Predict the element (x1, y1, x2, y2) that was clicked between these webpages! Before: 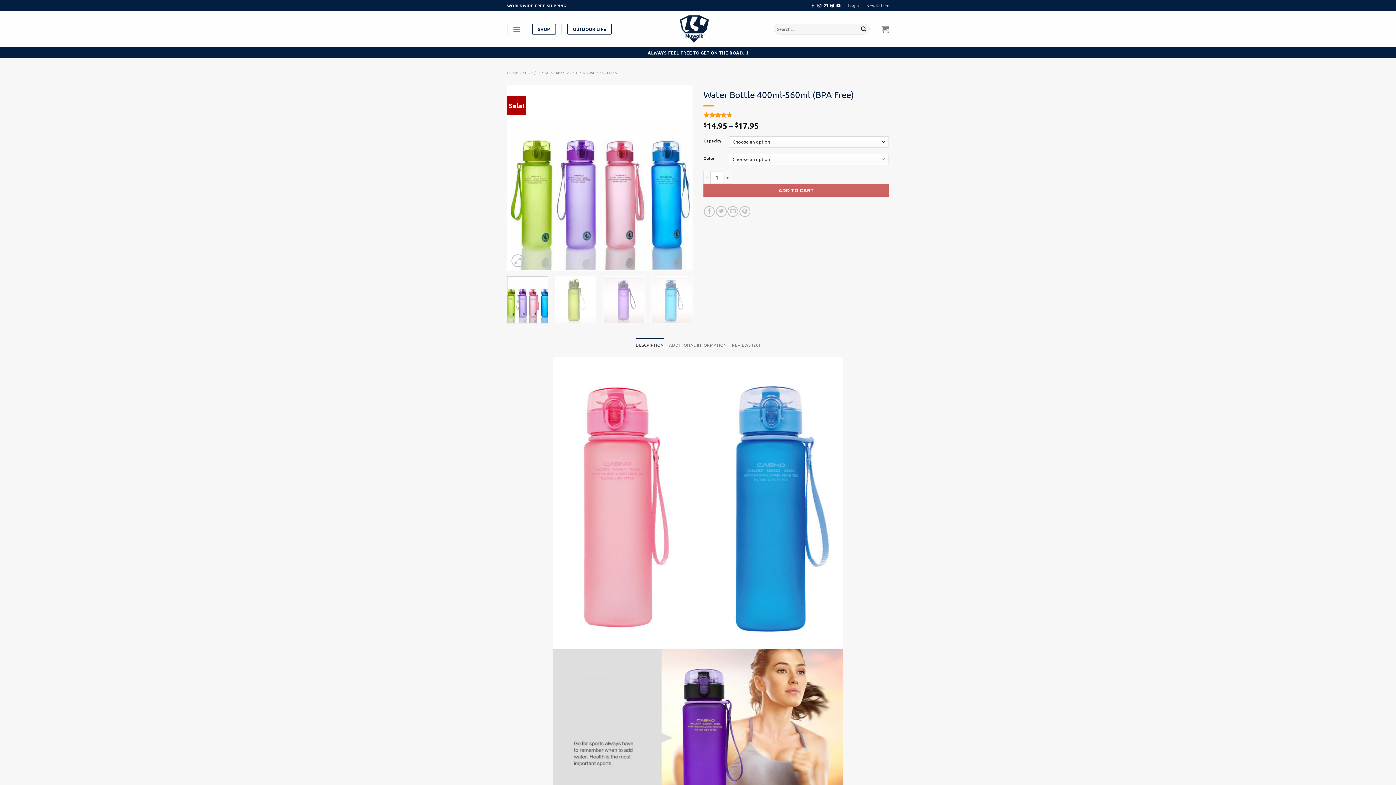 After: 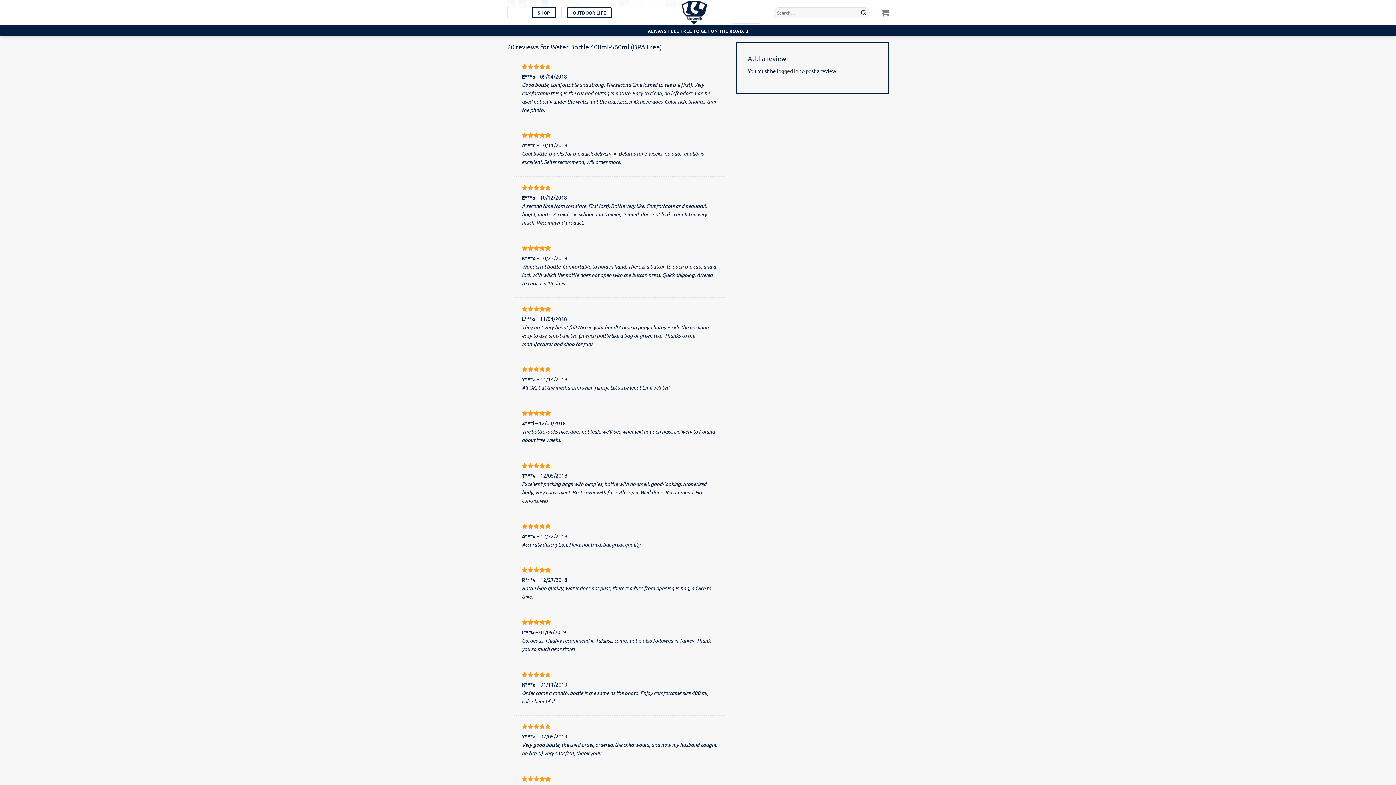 Action: bbox: (703, 111, 889, 117) label: Rated 5.00 out of 5 based on 
20
customer ratings